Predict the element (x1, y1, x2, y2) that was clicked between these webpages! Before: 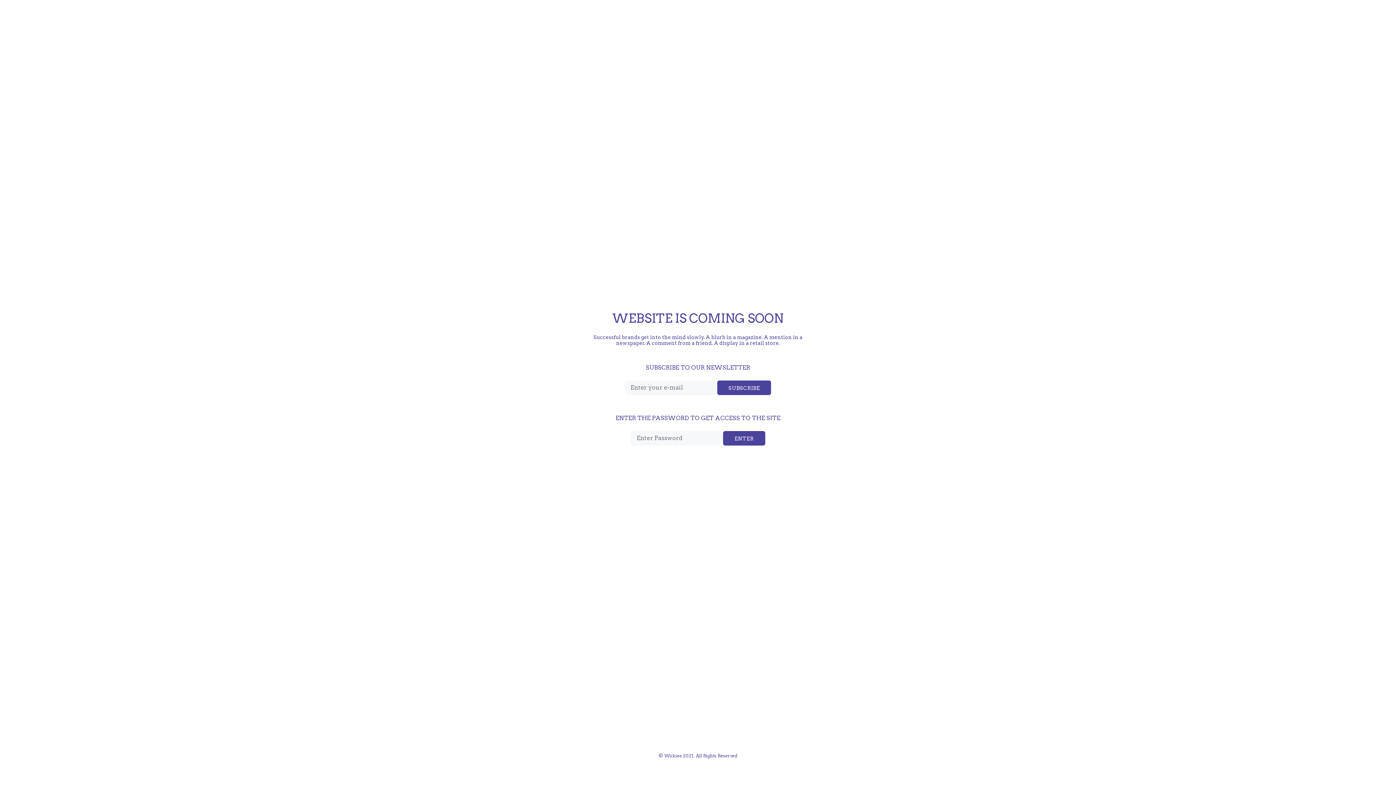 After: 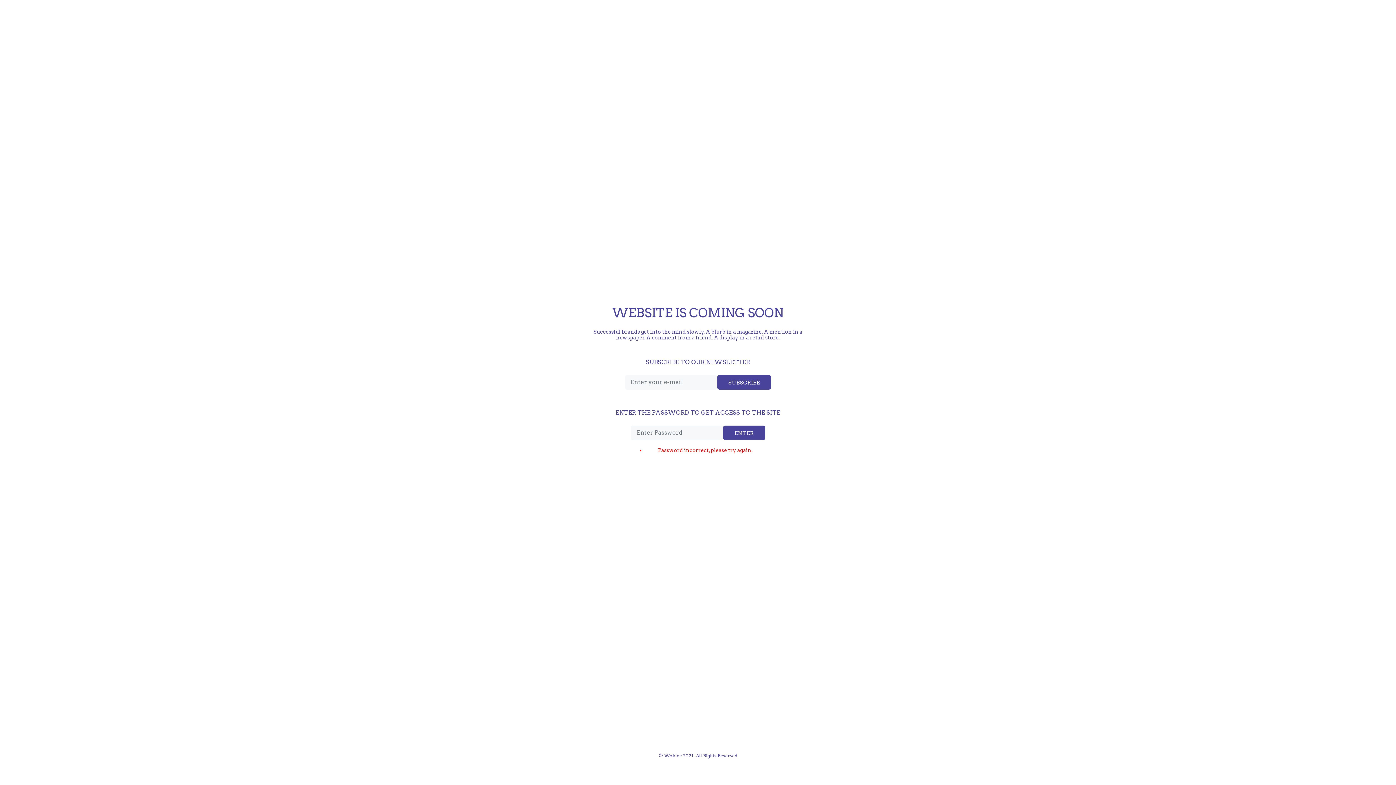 Action: bbox: (723, 431, 765, 445) label: ENTER